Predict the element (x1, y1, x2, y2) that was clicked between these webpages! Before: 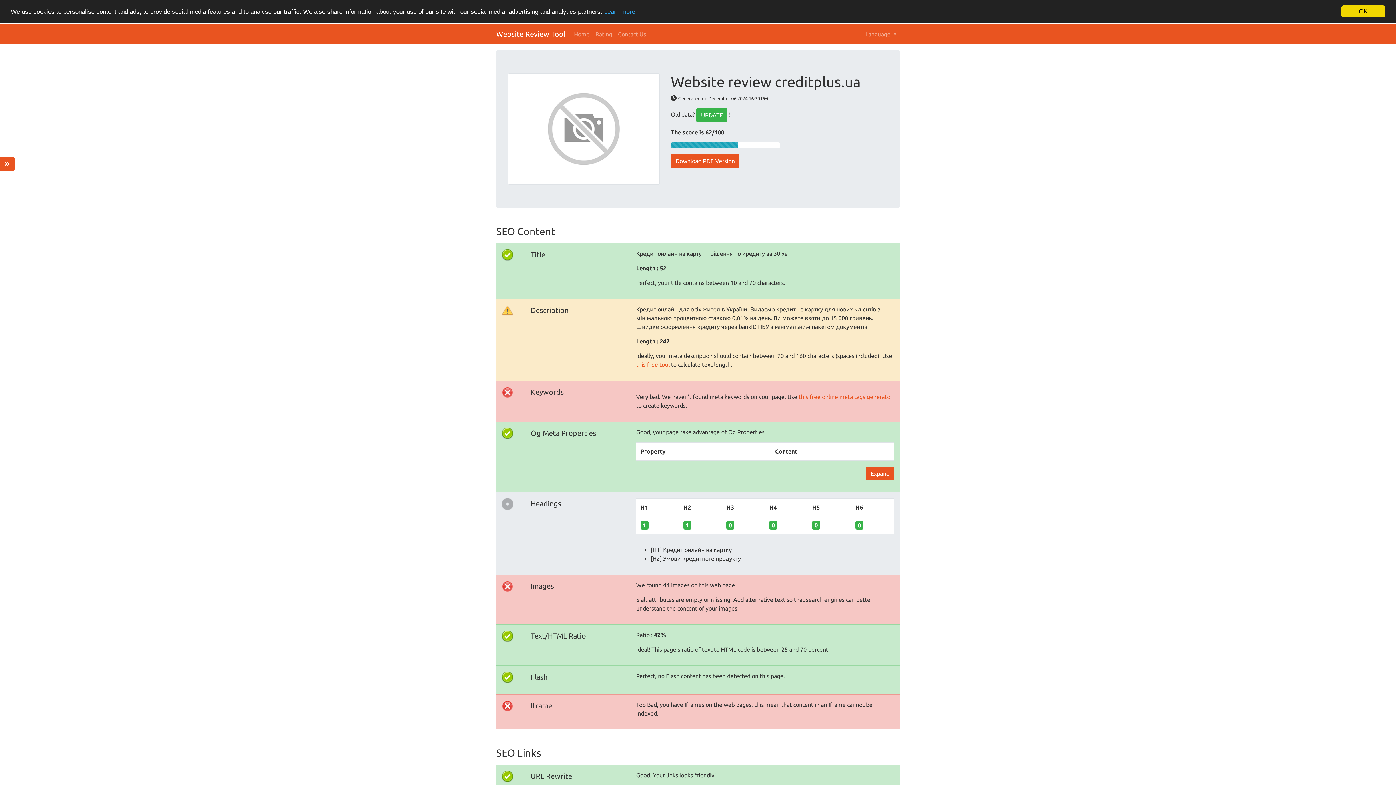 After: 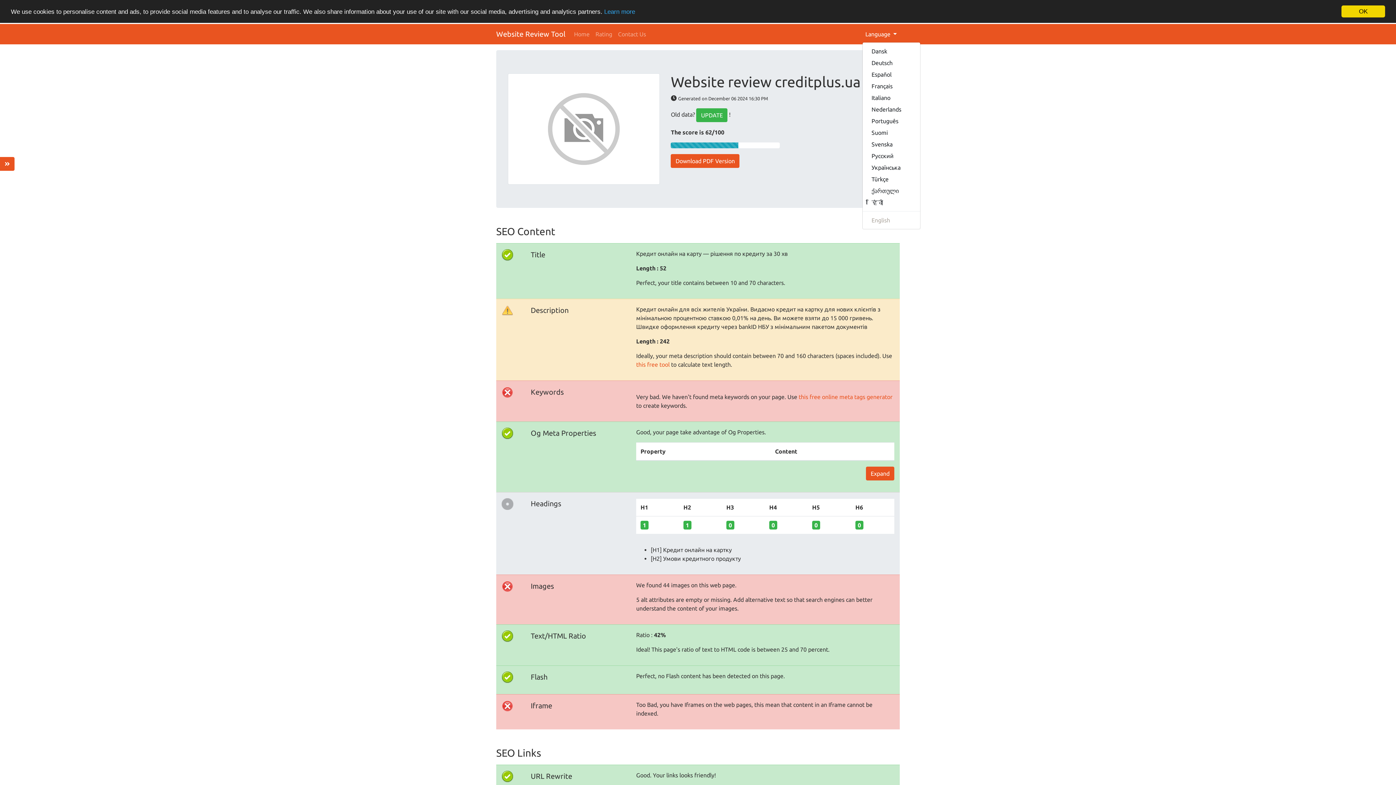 Action: bbox: (862, 26, 899, 41) label: Language 